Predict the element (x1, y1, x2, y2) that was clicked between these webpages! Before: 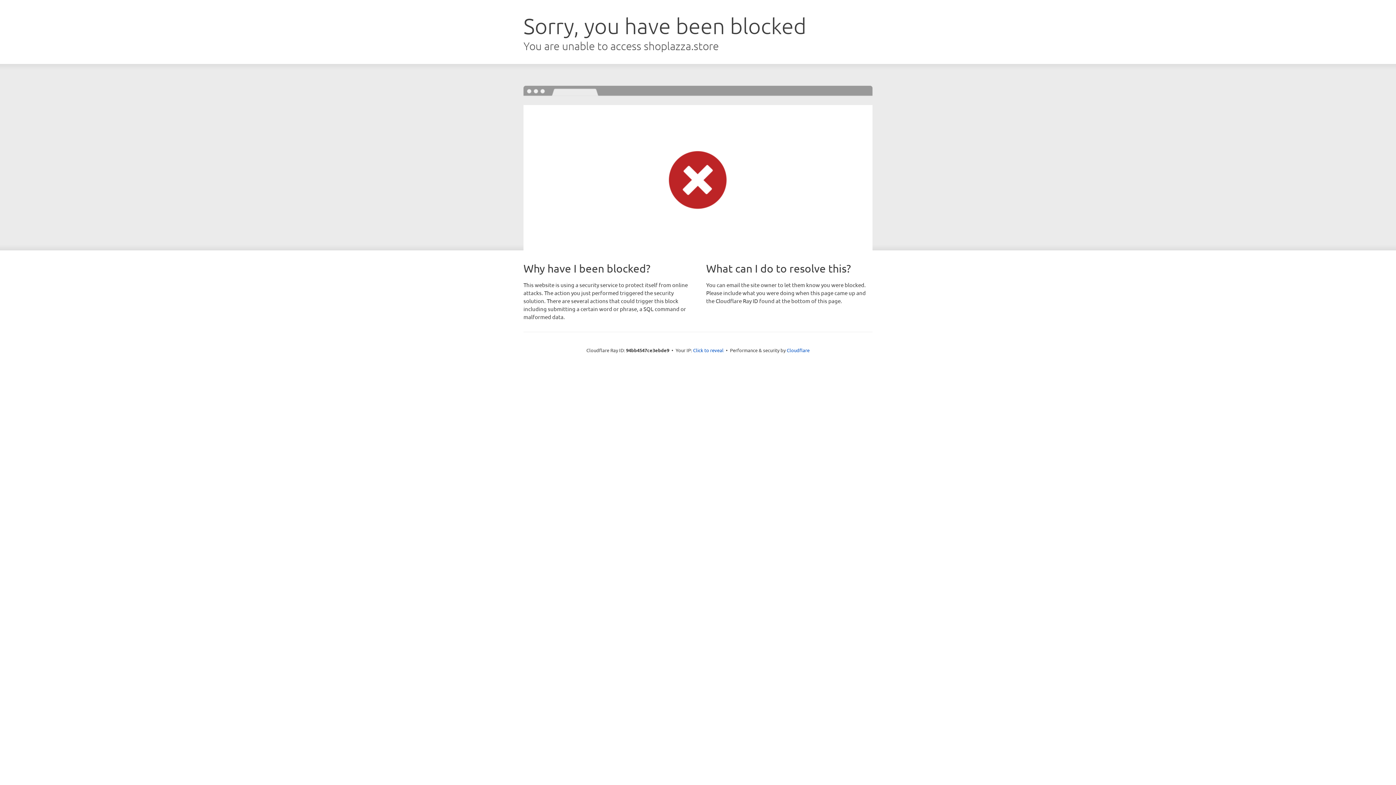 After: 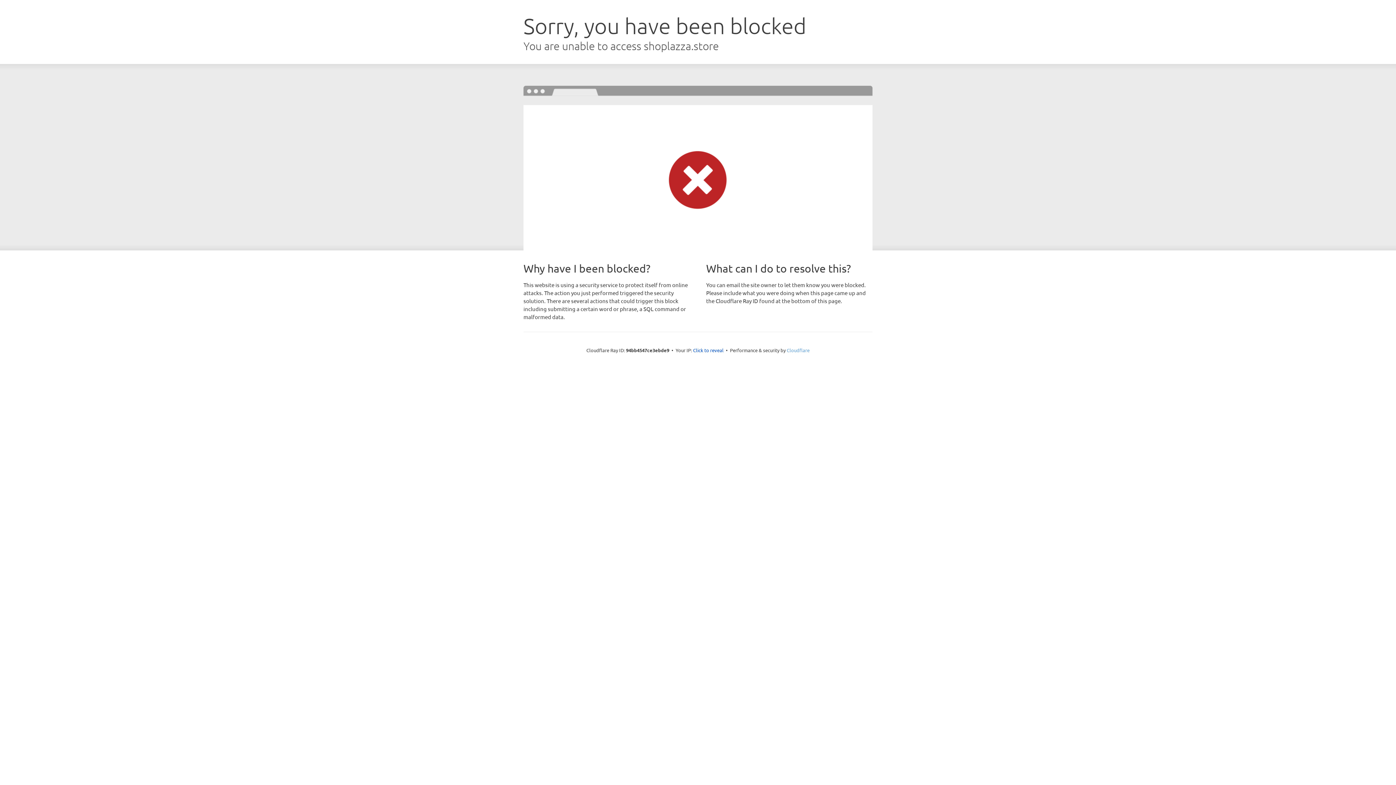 Action: bbox: (786, 347, 809, 353) label: Cloudflare